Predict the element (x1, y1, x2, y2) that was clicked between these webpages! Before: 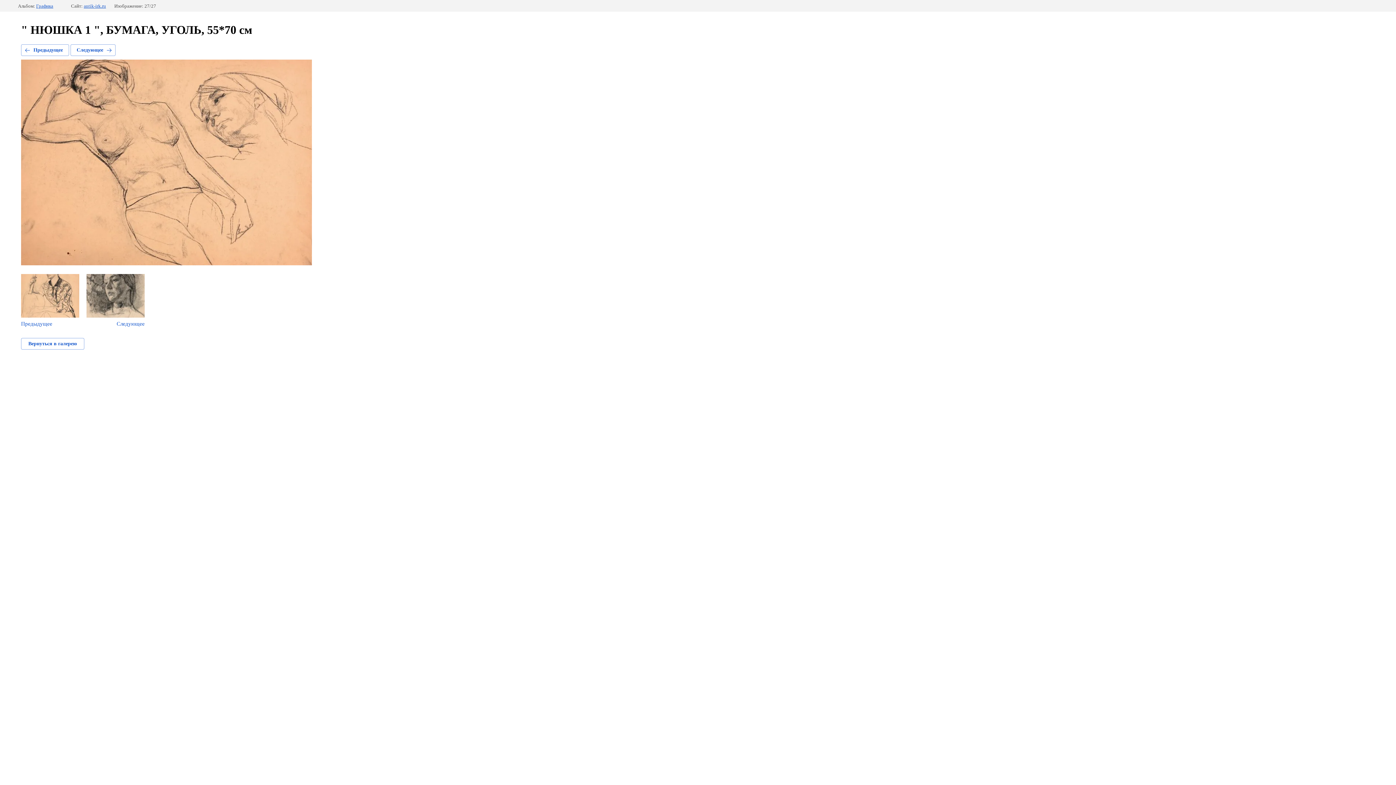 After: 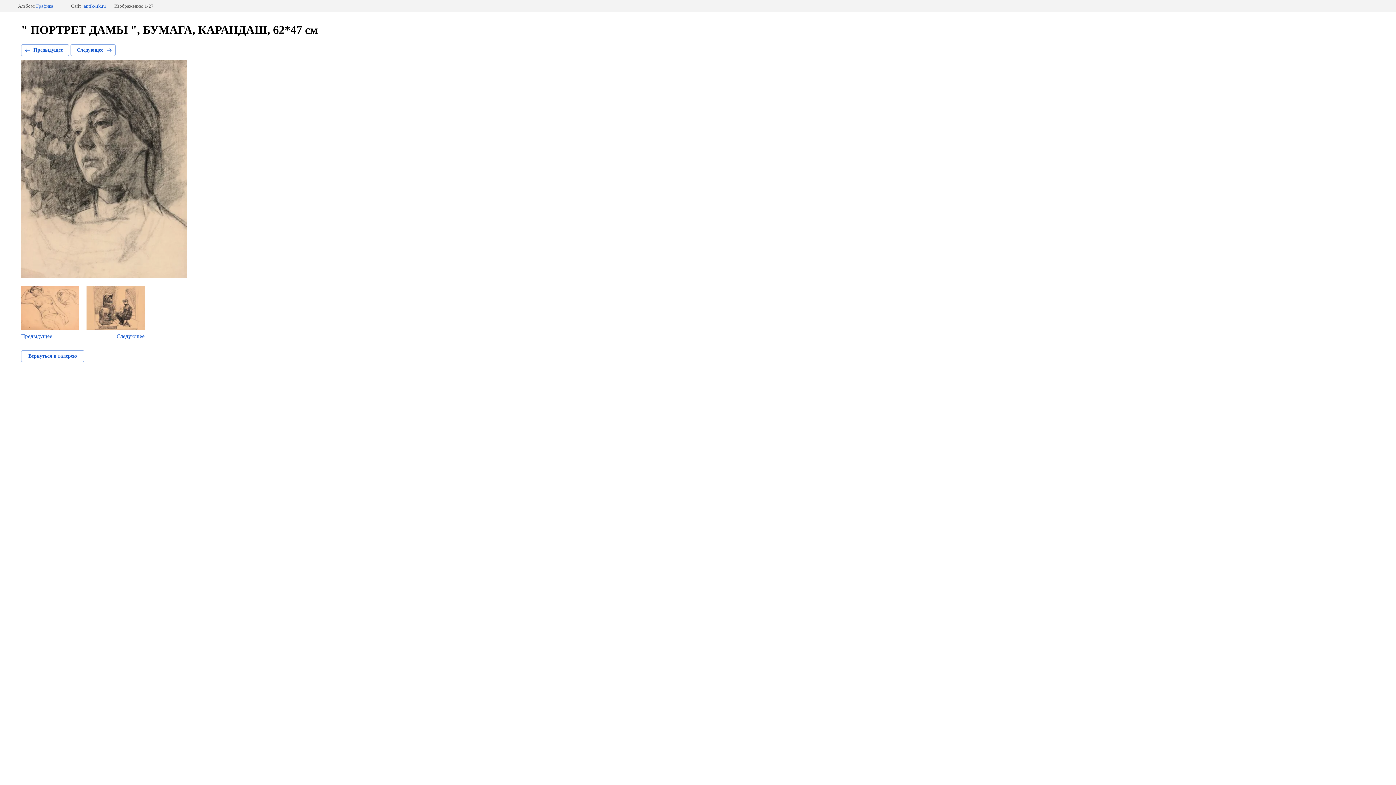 Action: label: Следующее bbox: (70, 44, 115, 56)